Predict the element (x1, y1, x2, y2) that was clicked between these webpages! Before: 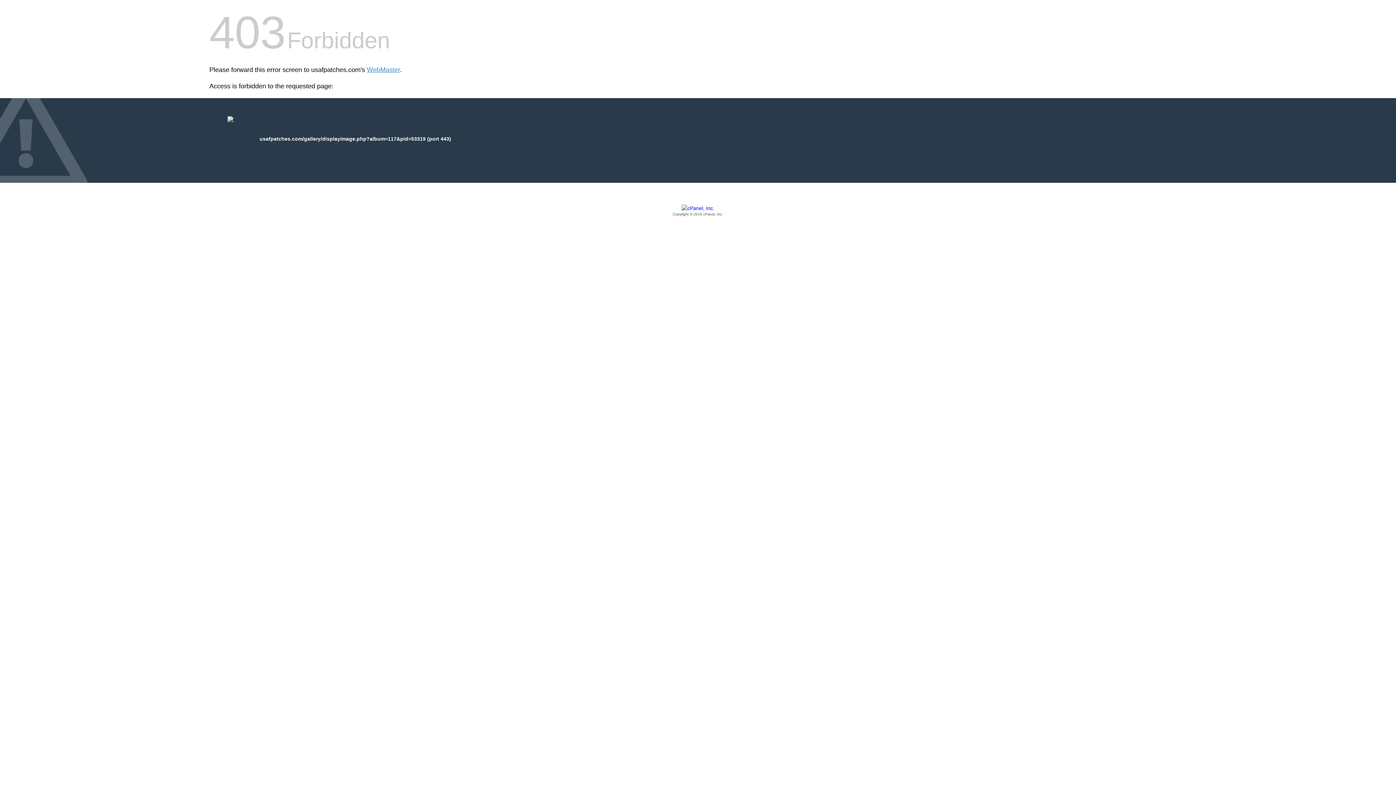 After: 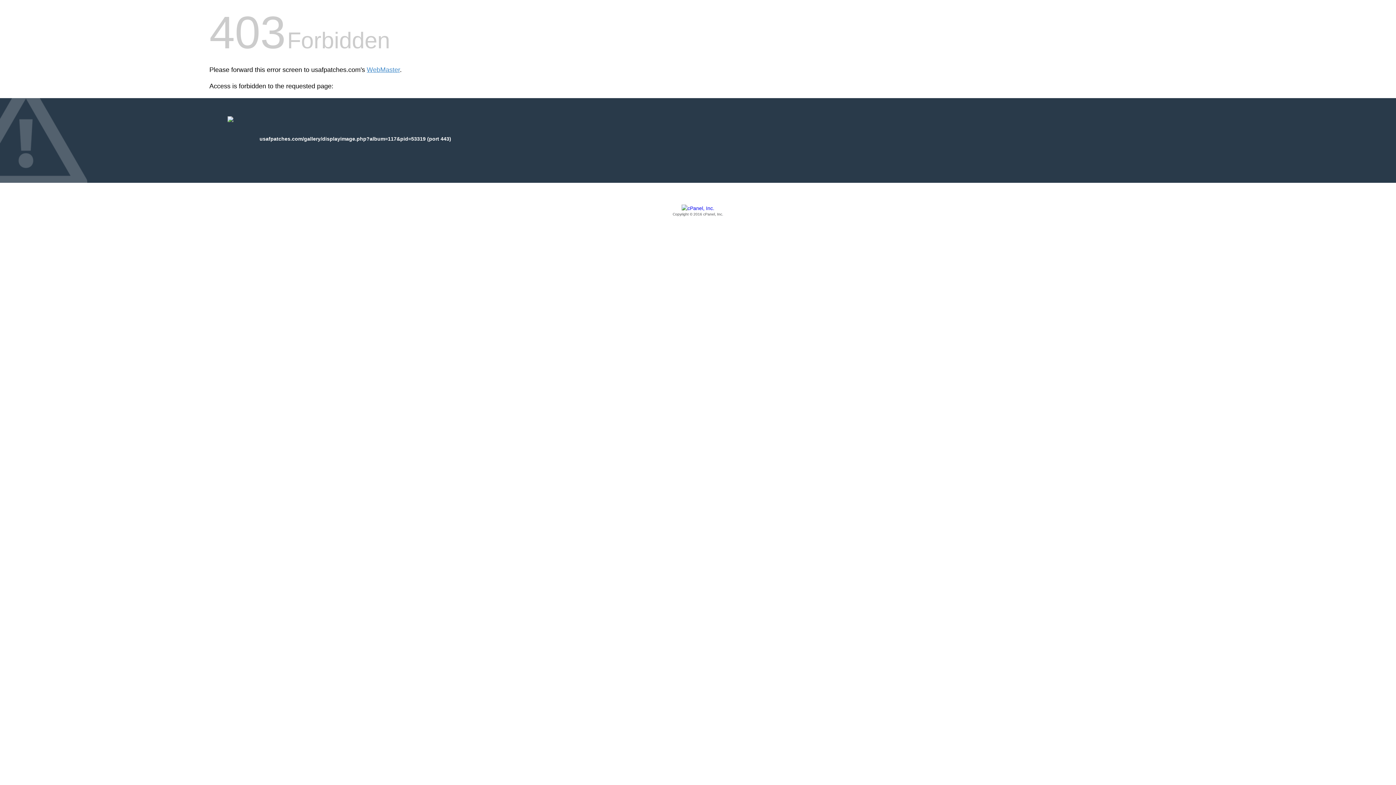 Action: bbox: (209, 205, 1186, 217) label: Copyright © 2016 cPanel, Inc.